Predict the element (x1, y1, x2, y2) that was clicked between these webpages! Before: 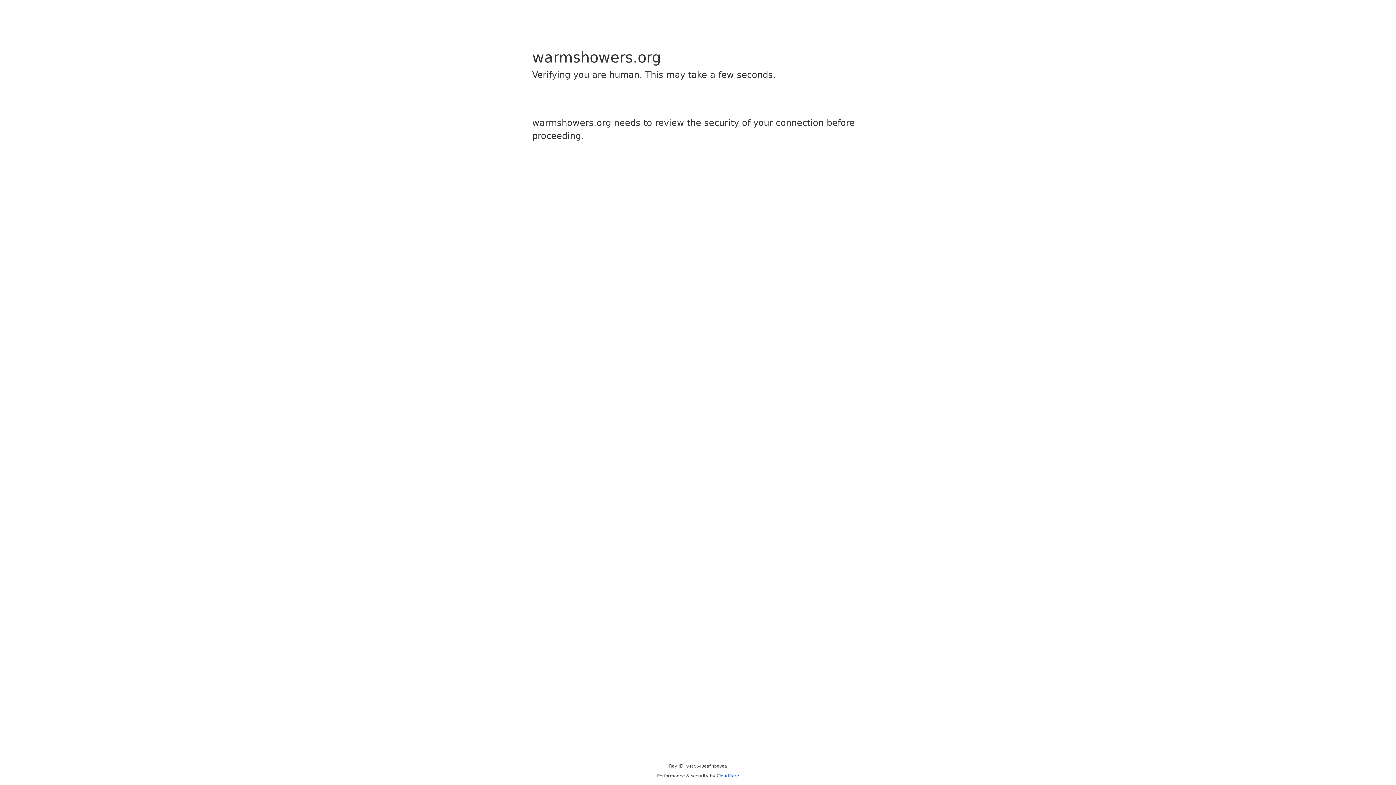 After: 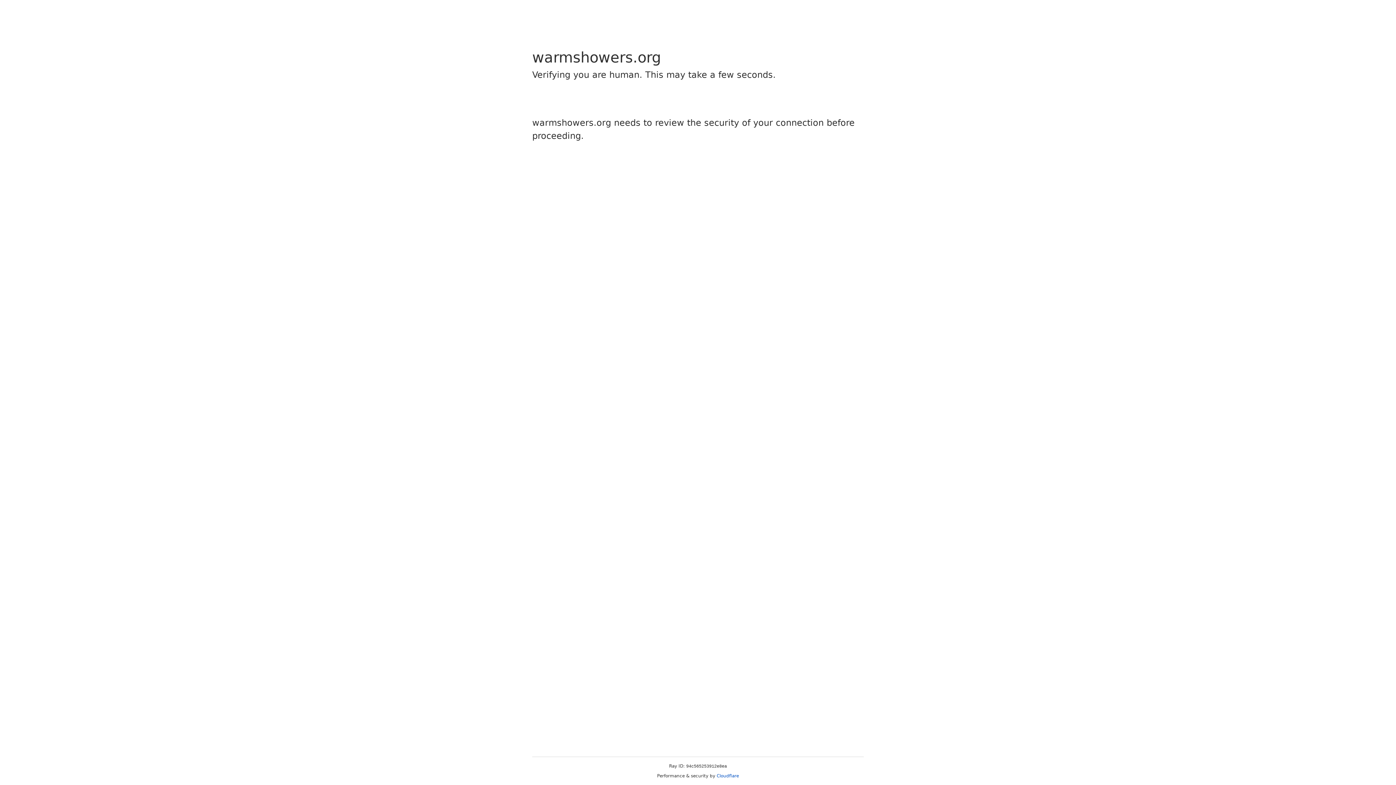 Action: bbox: (716, 773, 739, 778) label: Cloudflare